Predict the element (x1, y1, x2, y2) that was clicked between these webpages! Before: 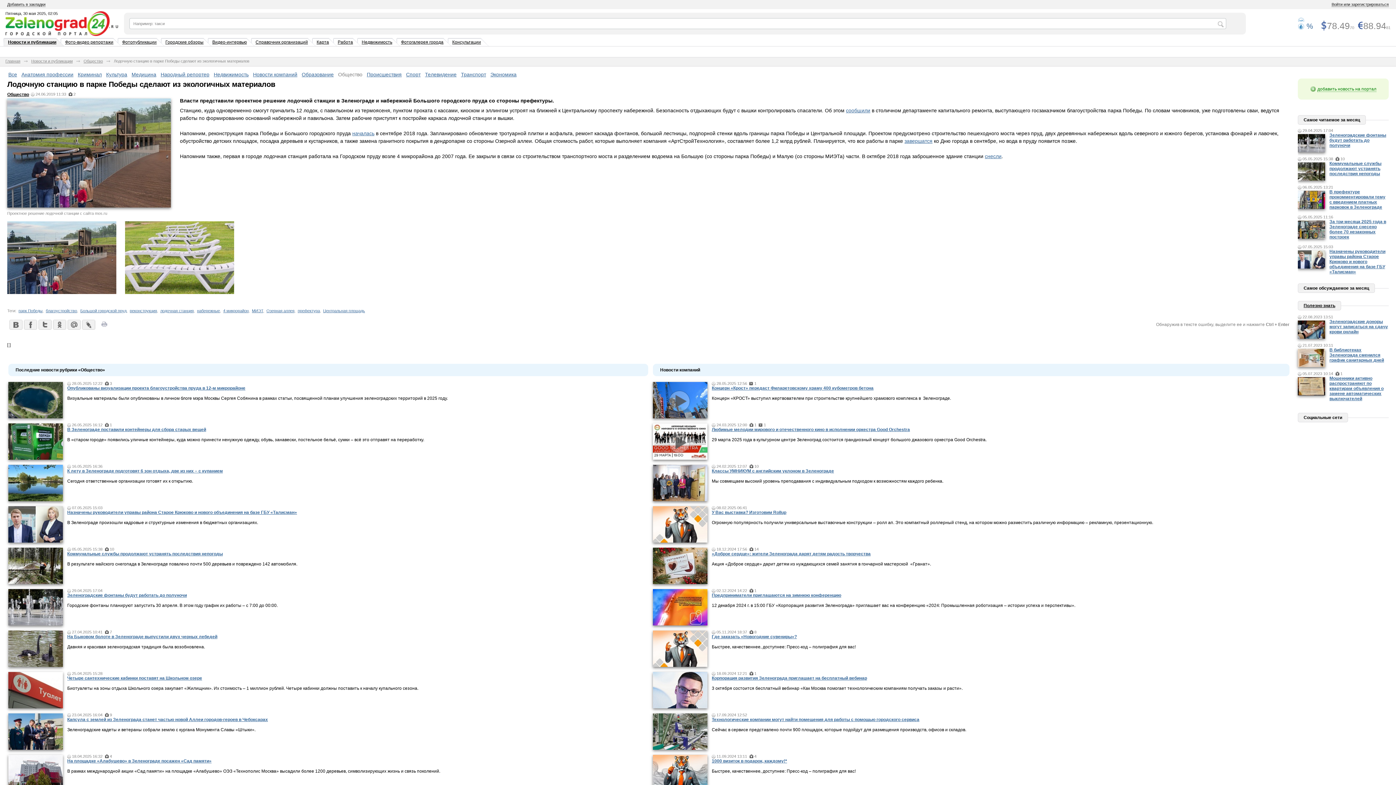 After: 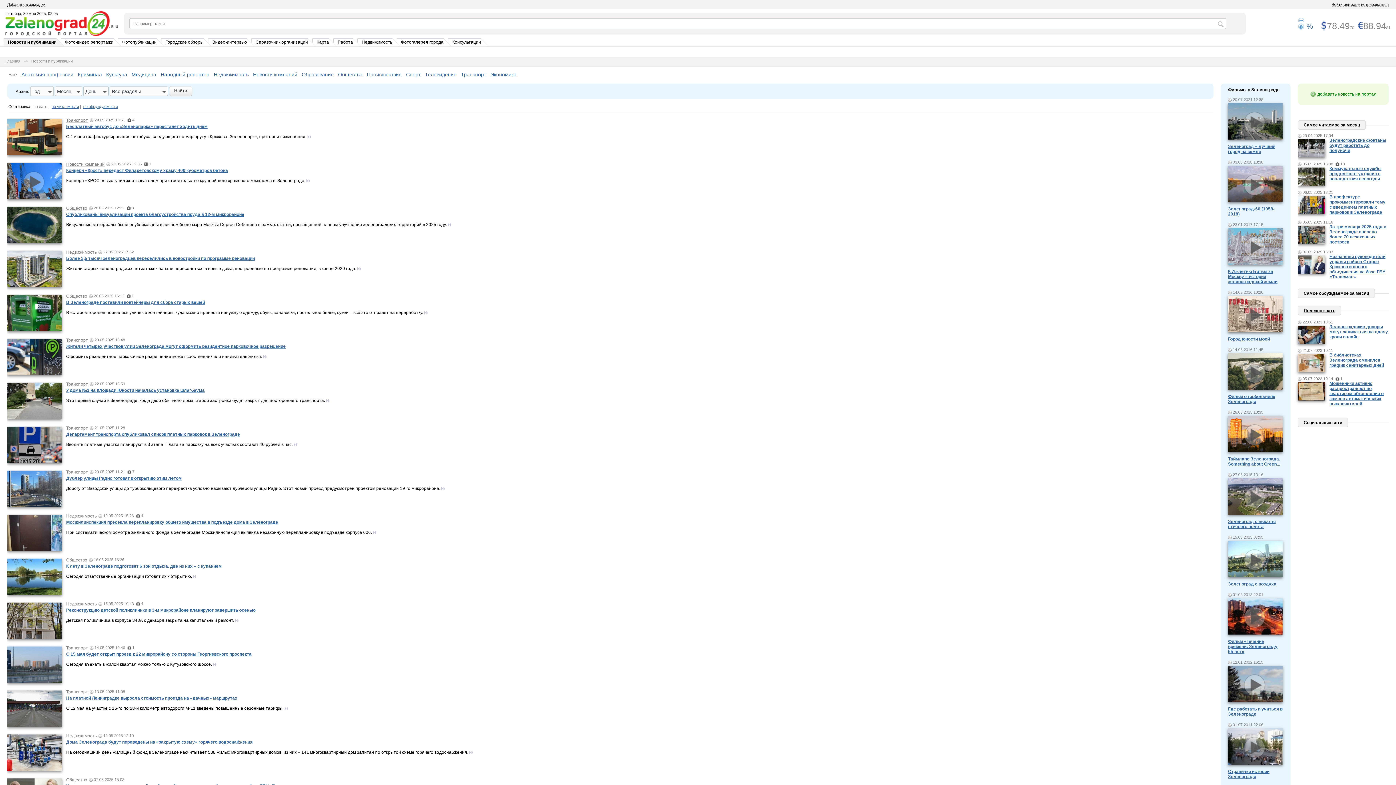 Action: label: Новости и публикации bbox: (8, 39, 56, 44)